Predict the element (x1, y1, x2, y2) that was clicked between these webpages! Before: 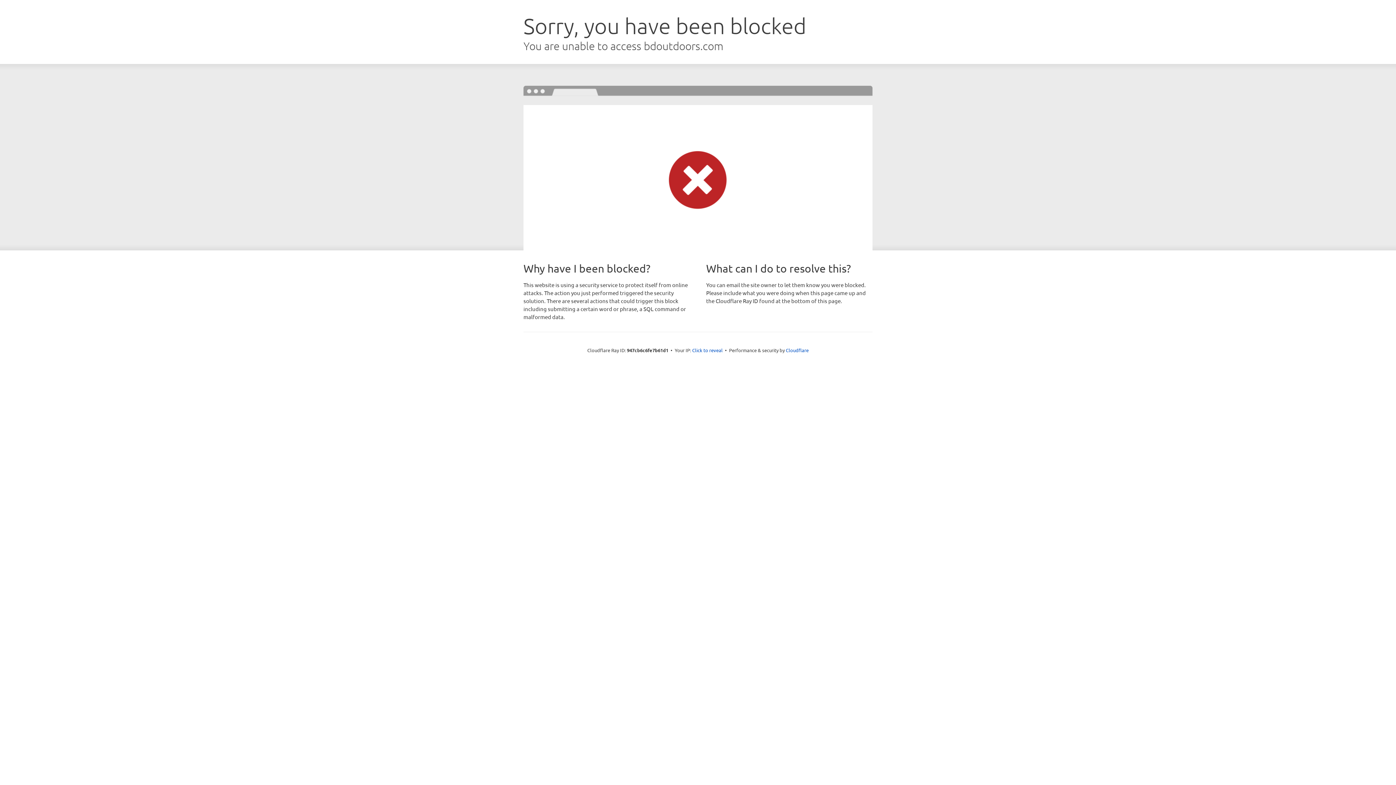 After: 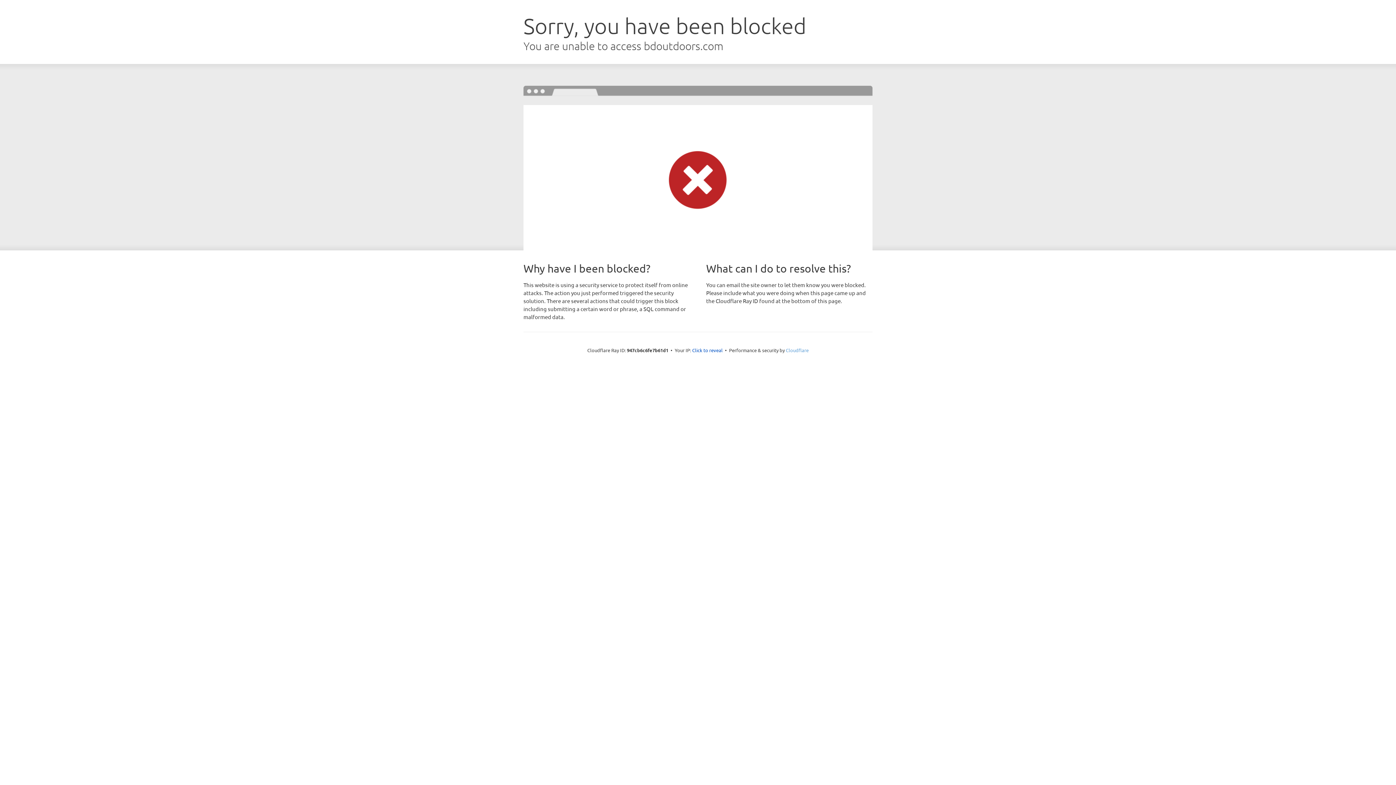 Action: bbox: (786, 347, 808, 353) label: Cloudflare